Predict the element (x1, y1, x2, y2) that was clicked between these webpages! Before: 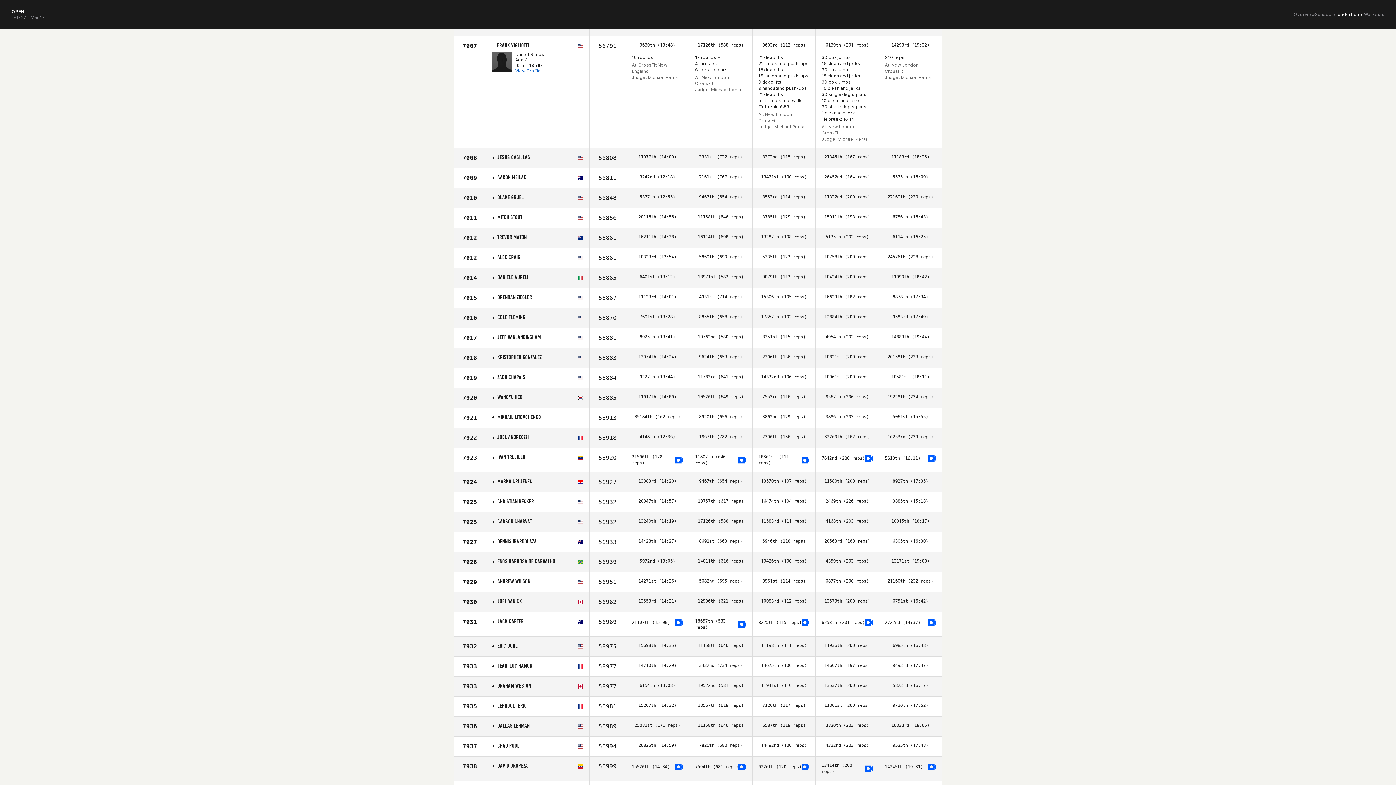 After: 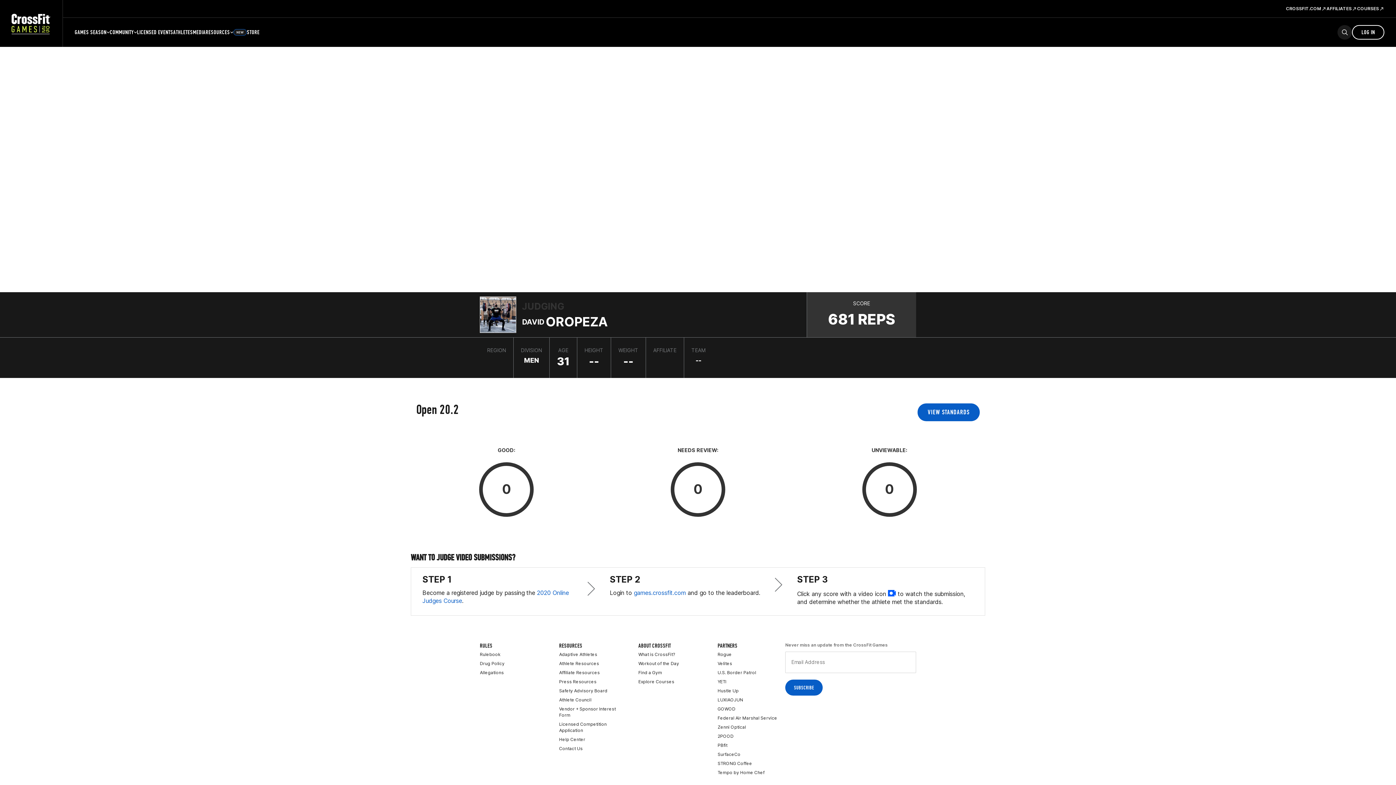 Action: bbox: (738, 762, 746, 772)